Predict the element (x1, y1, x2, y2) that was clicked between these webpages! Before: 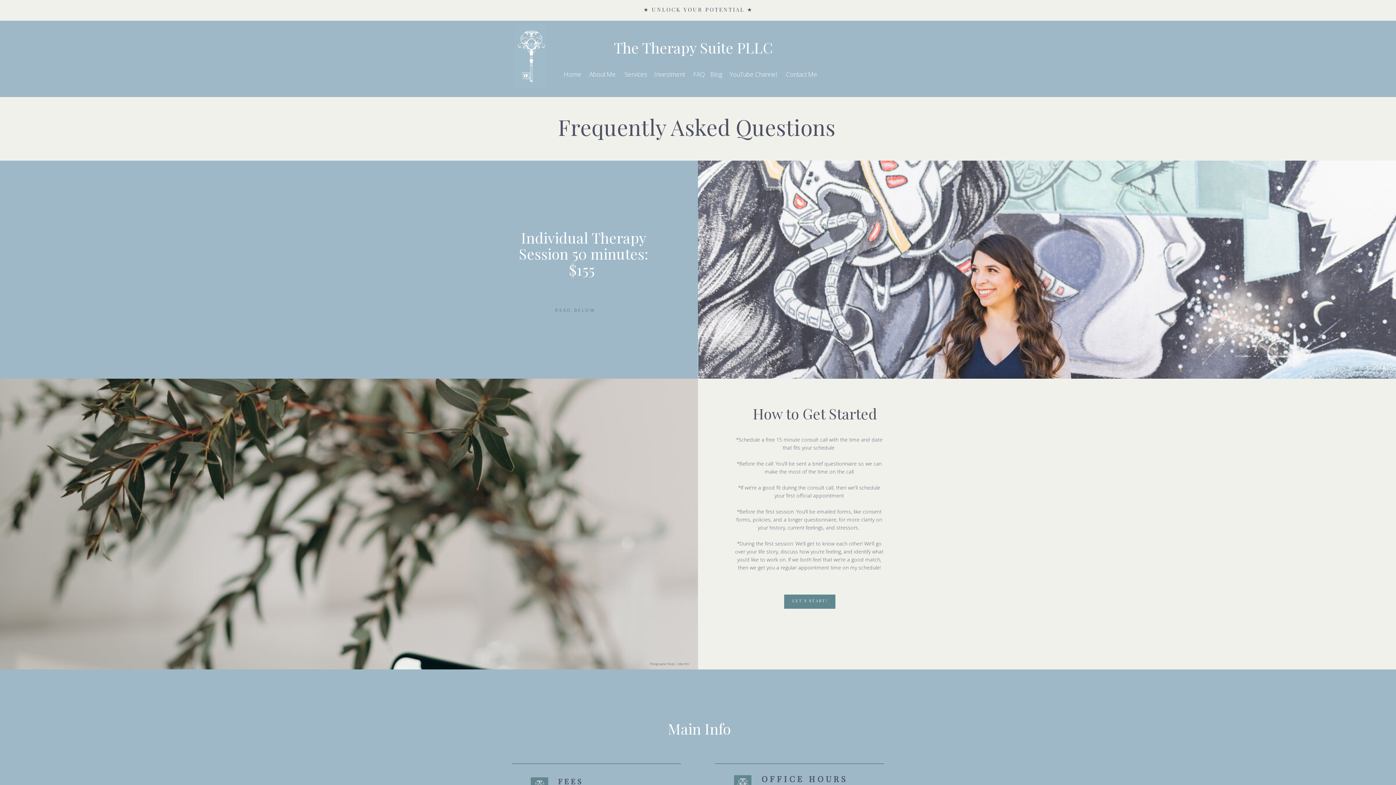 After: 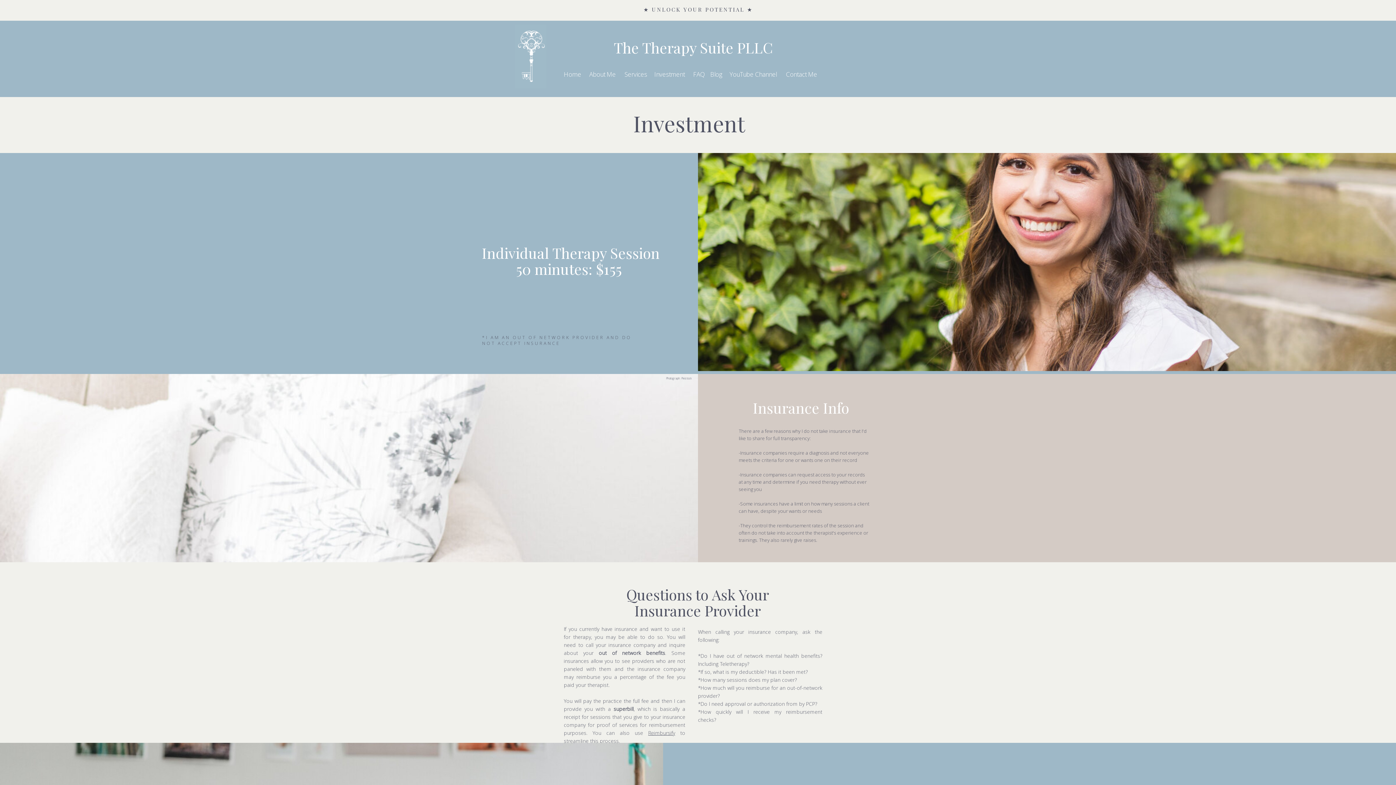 Action: label: Investment bbox: (654, 69, 688, 78)